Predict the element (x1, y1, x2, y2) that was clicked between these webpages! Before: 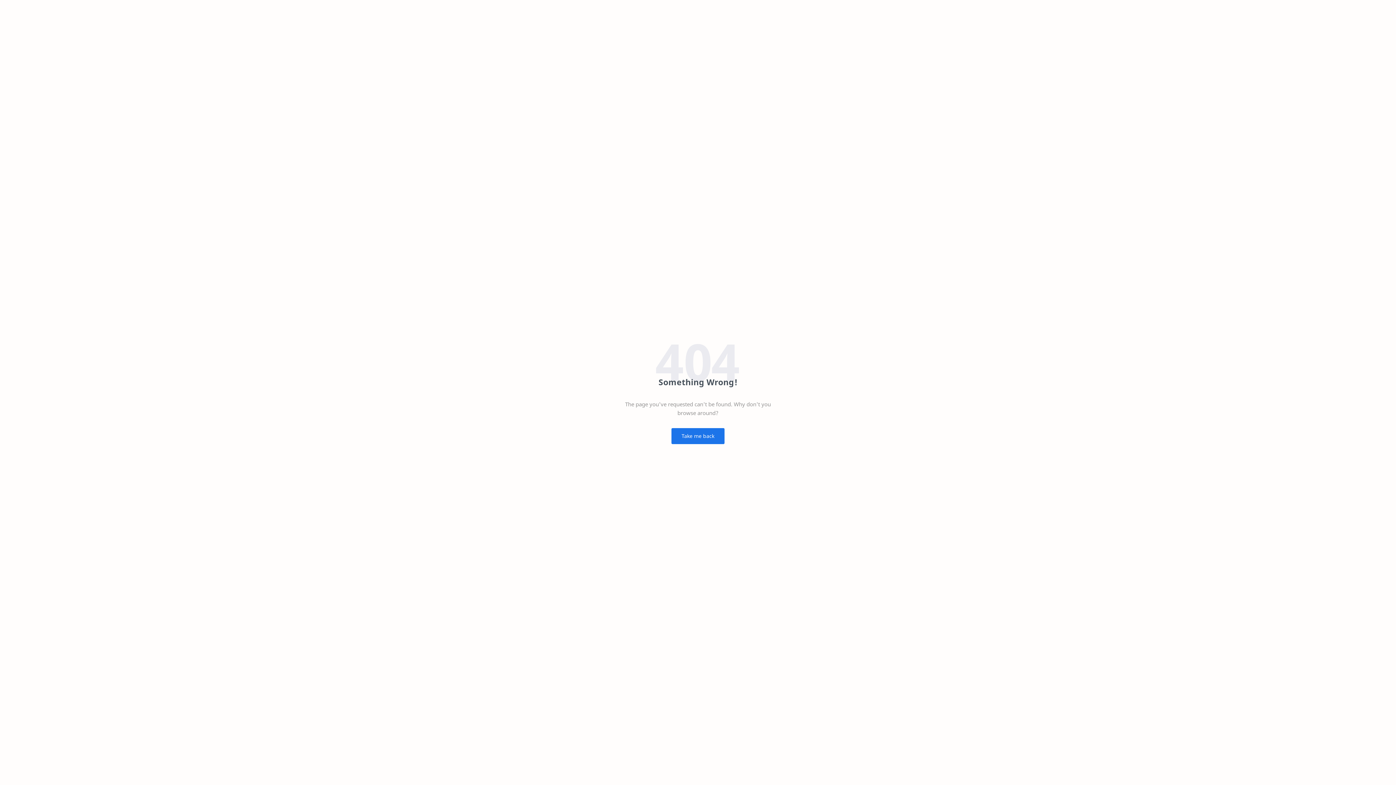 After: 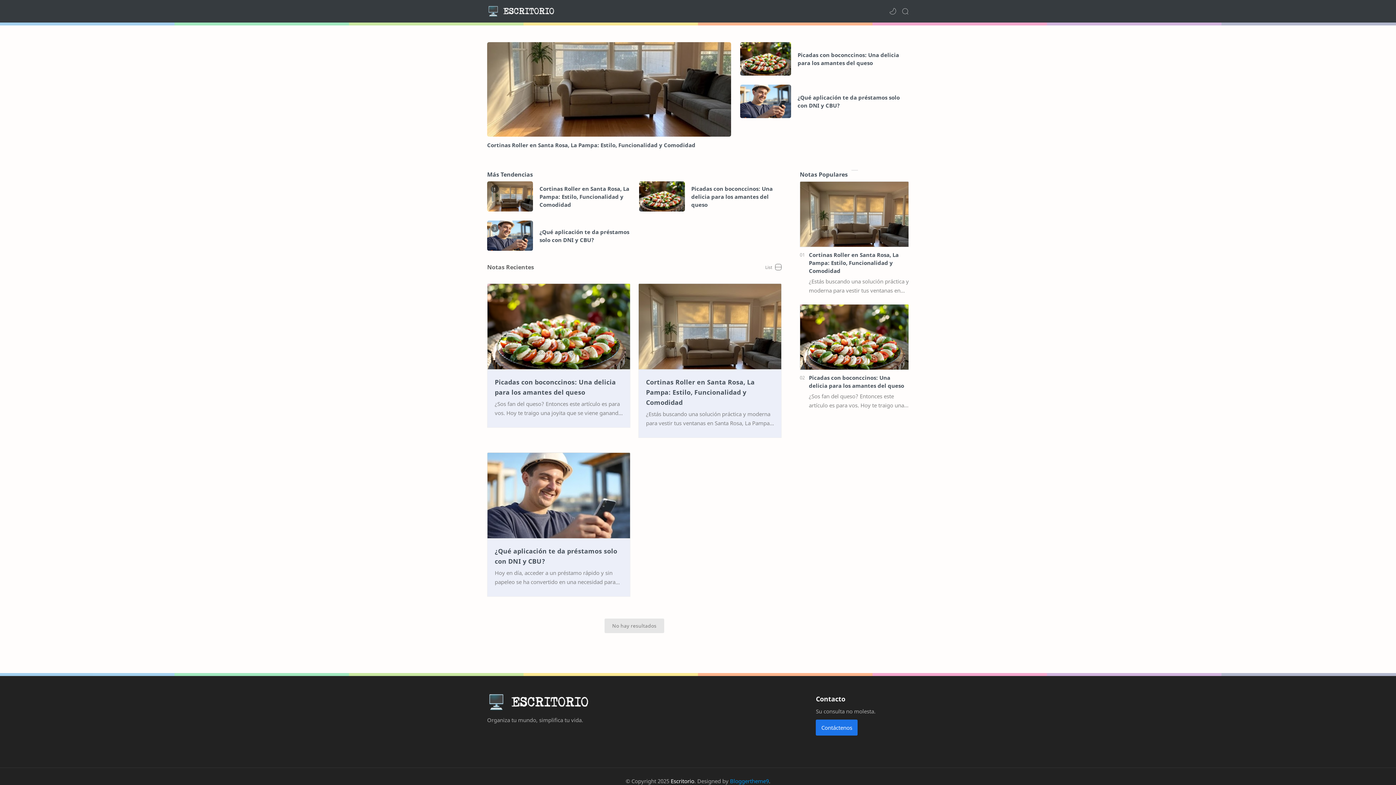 Action: label: Take me back bbox: (671, 428, 724, 444)